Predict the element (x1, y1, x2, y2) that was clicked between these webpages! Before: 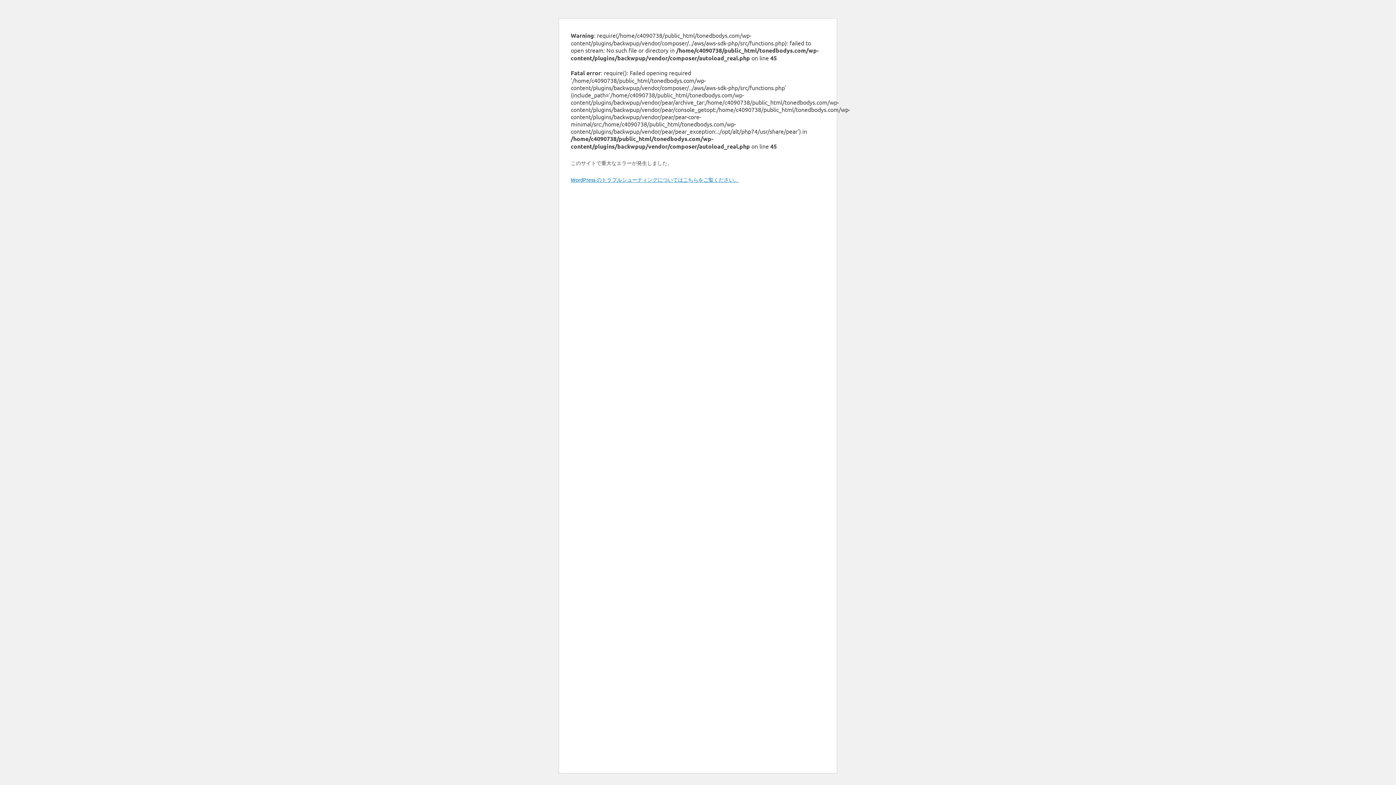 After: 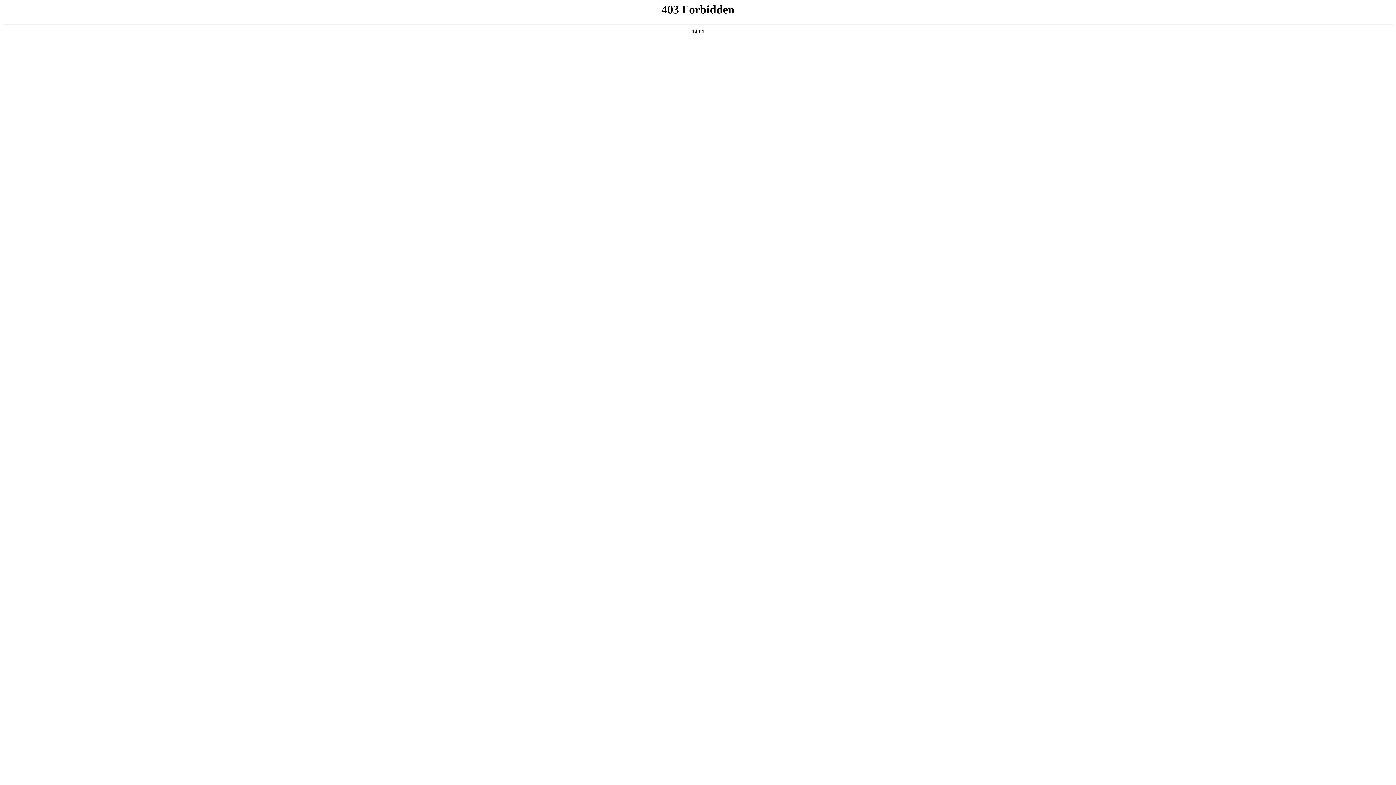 Action: bbox: (570, 176, 739, 182) label: WordPress のトラブルシューティングについてはこちらをご覧ください。